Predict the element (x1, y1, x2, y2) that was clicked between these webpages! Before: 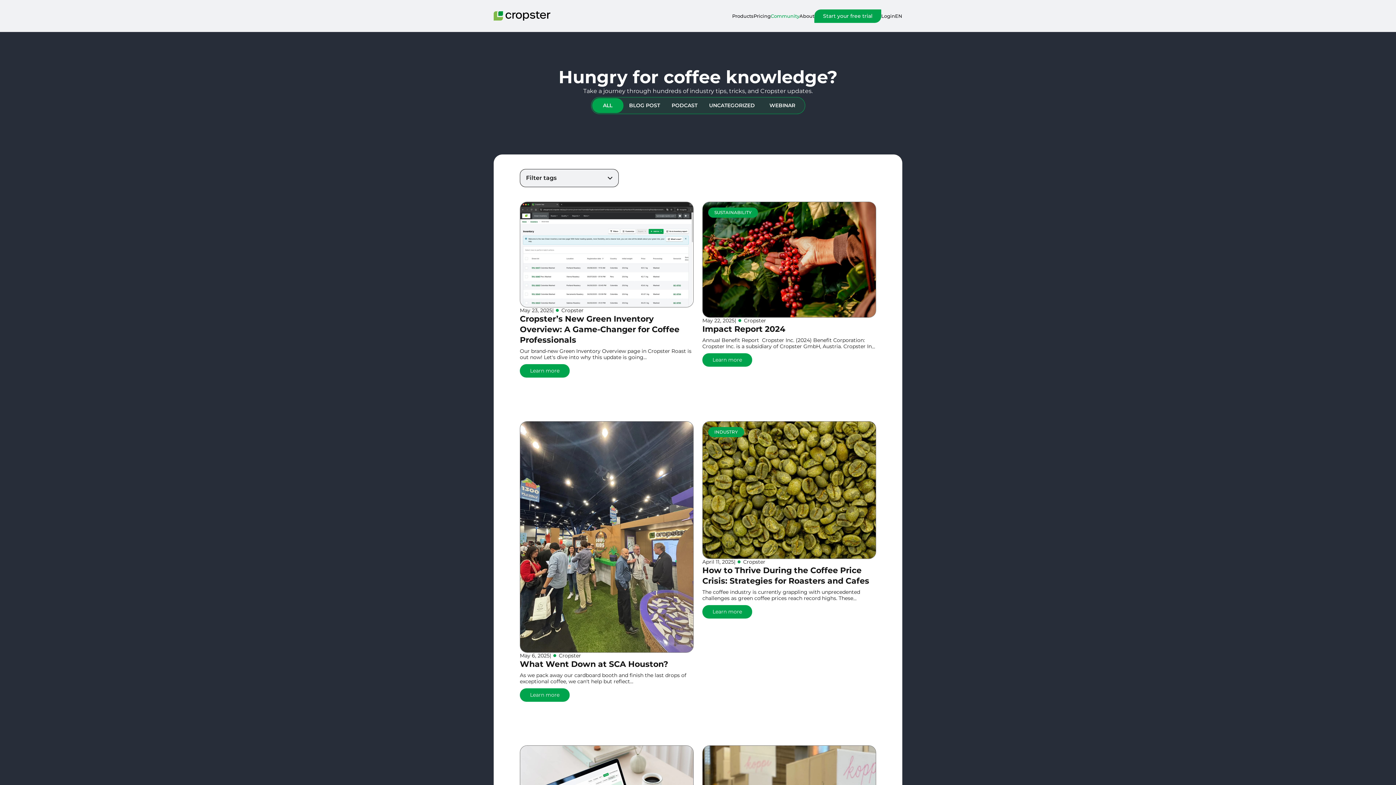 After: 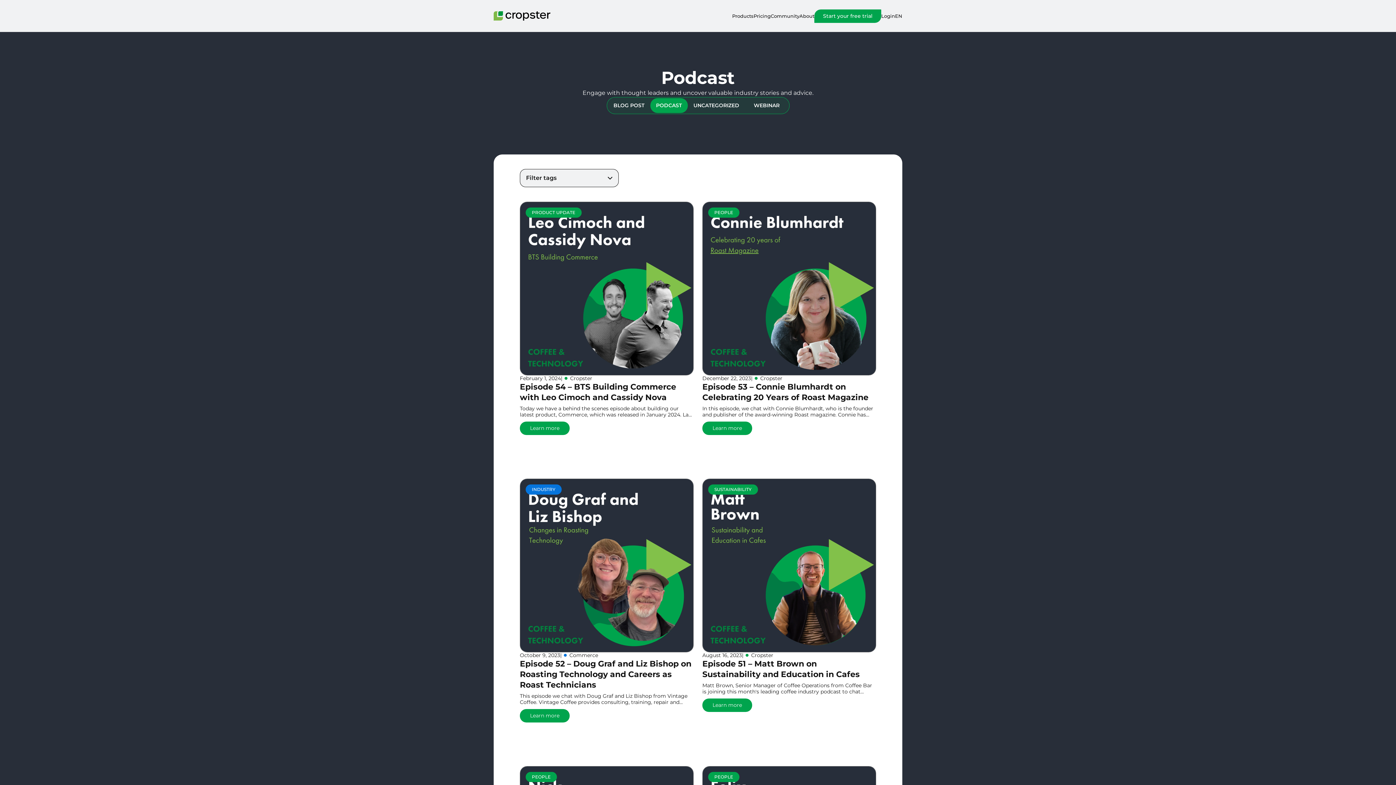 Action: bbox: (666, 98, 703, 113) label: PODCAST